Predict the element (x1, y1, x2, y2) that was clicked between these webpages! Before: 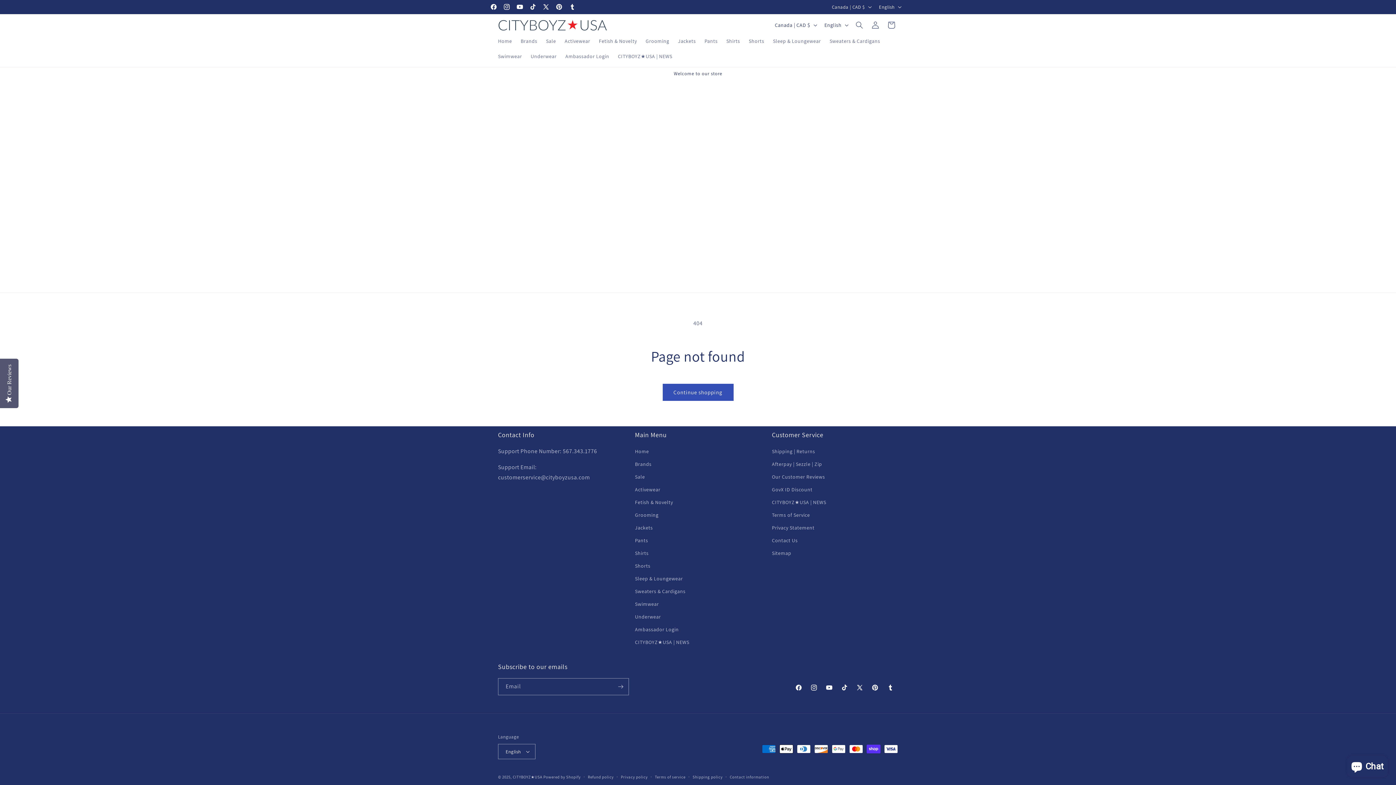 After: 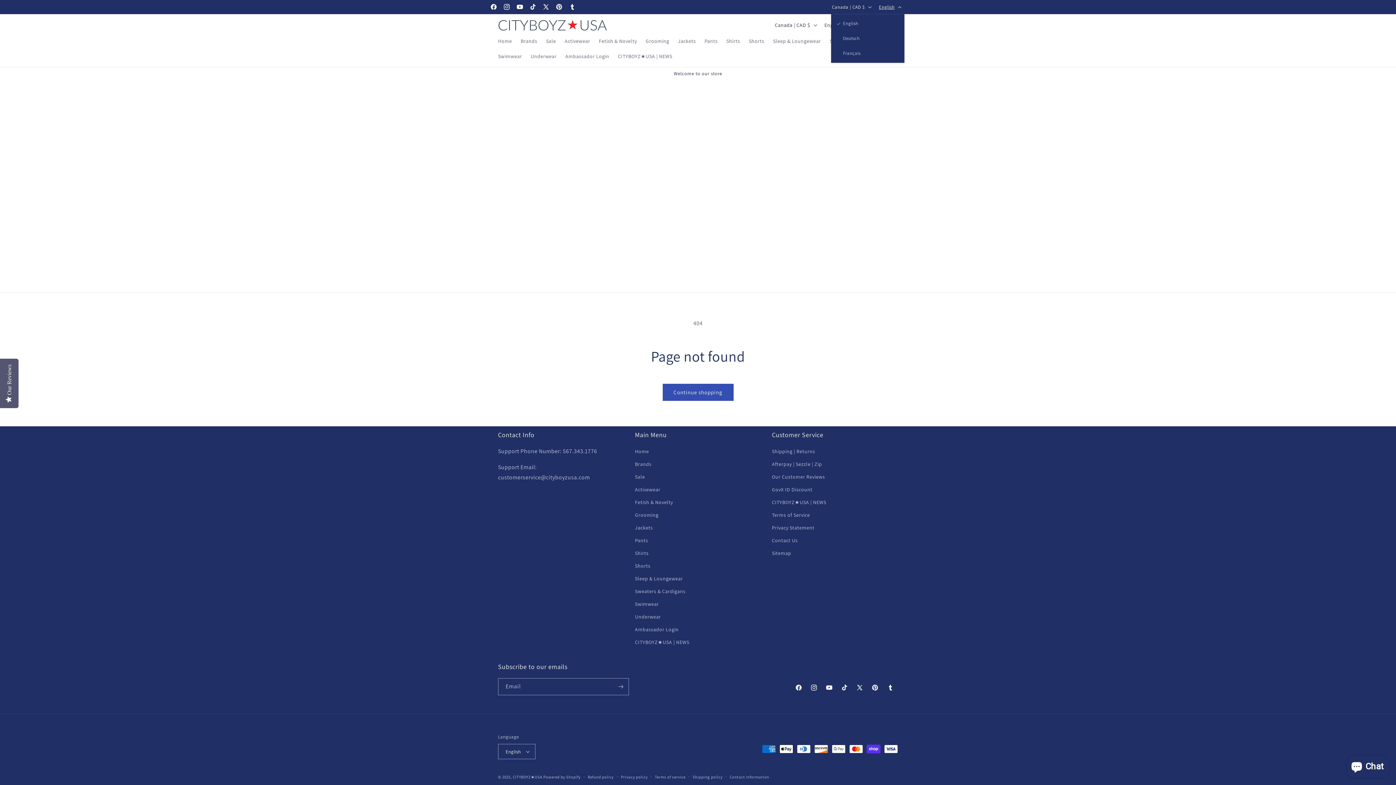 Action: label: English bbox: (874, 0, 904, 13)